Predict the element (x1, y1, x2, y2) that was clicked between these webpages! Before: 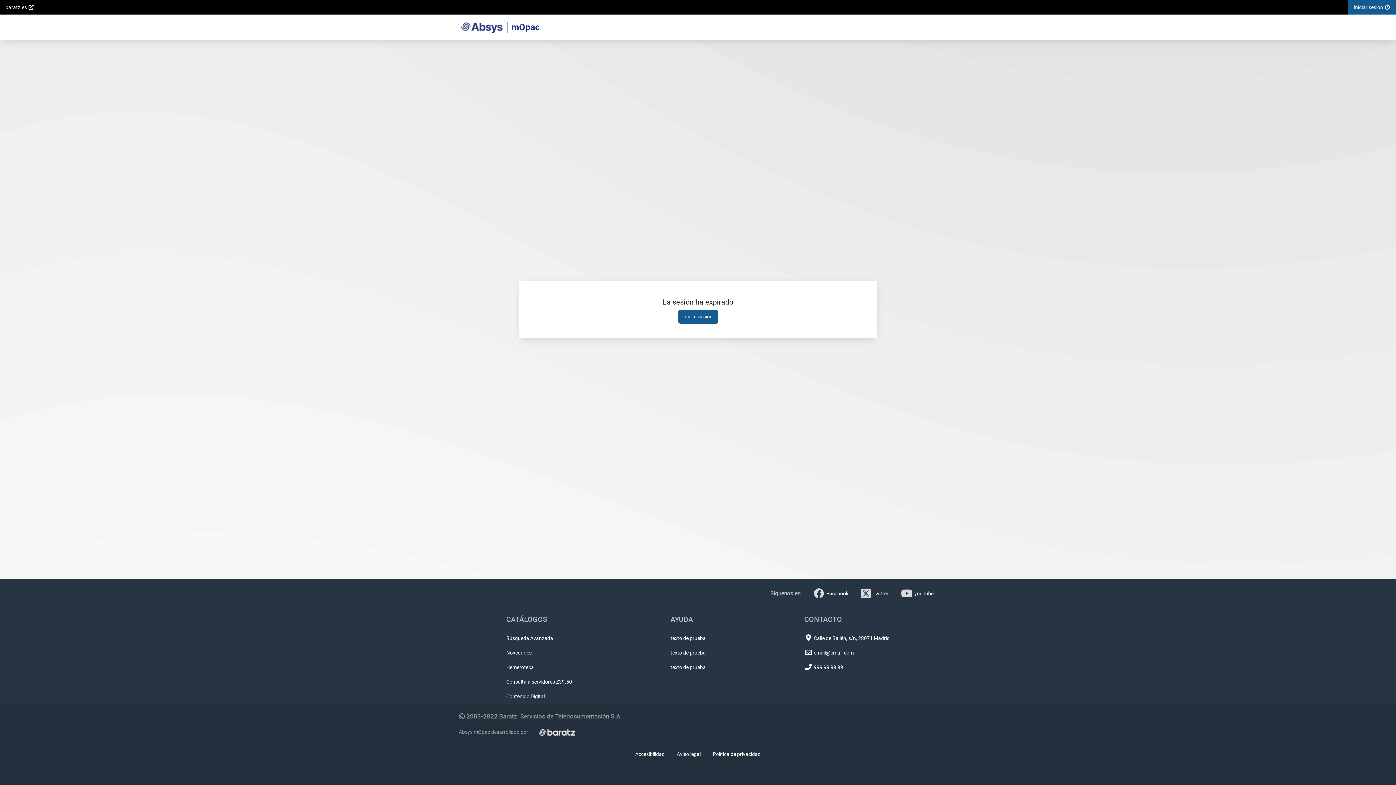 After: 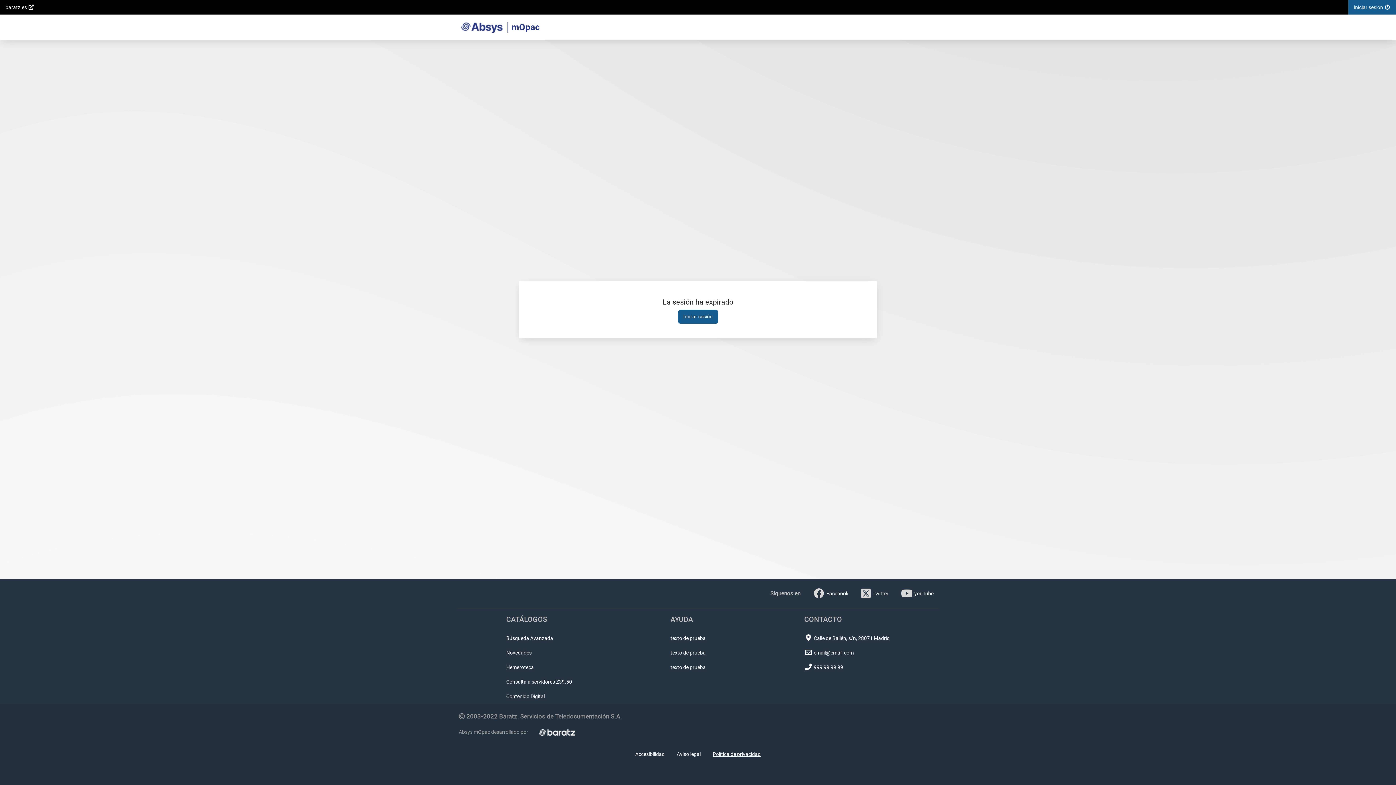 Action: label: Política de privacidad bbox: (707, 747, 766, 761)